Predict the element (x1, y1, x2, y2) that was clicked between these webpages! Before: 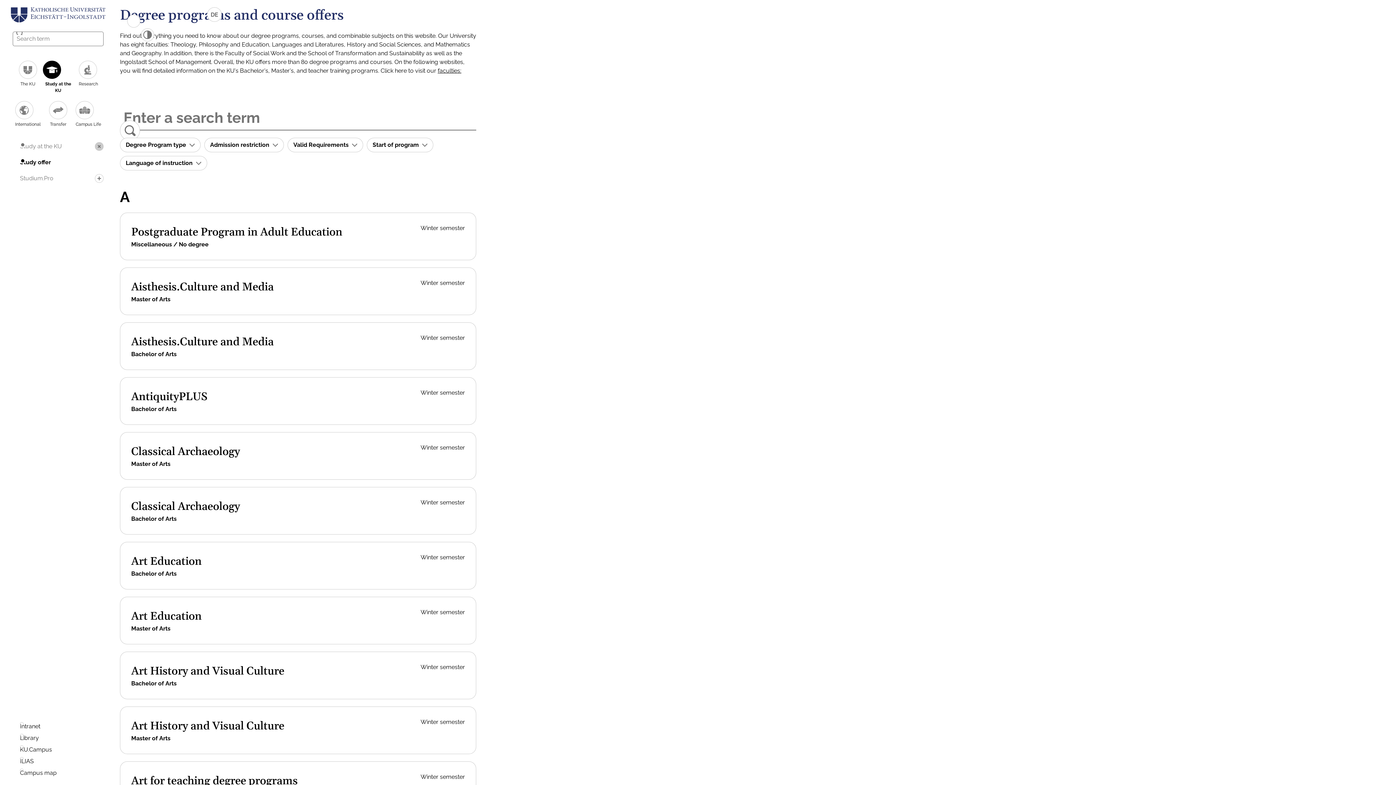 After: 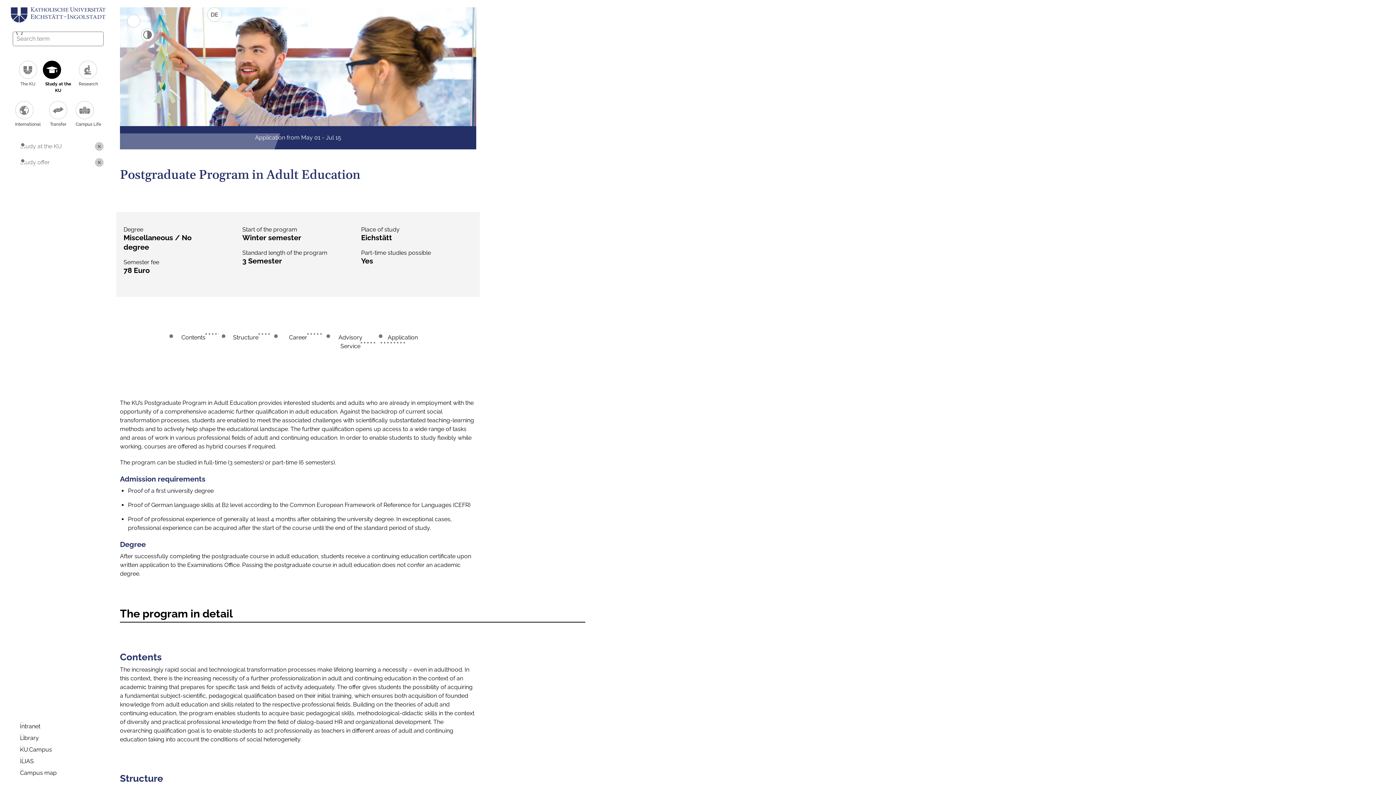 Action: bbox: (131, 225, 342, 239) label: Postgraduate Program in Adult Education